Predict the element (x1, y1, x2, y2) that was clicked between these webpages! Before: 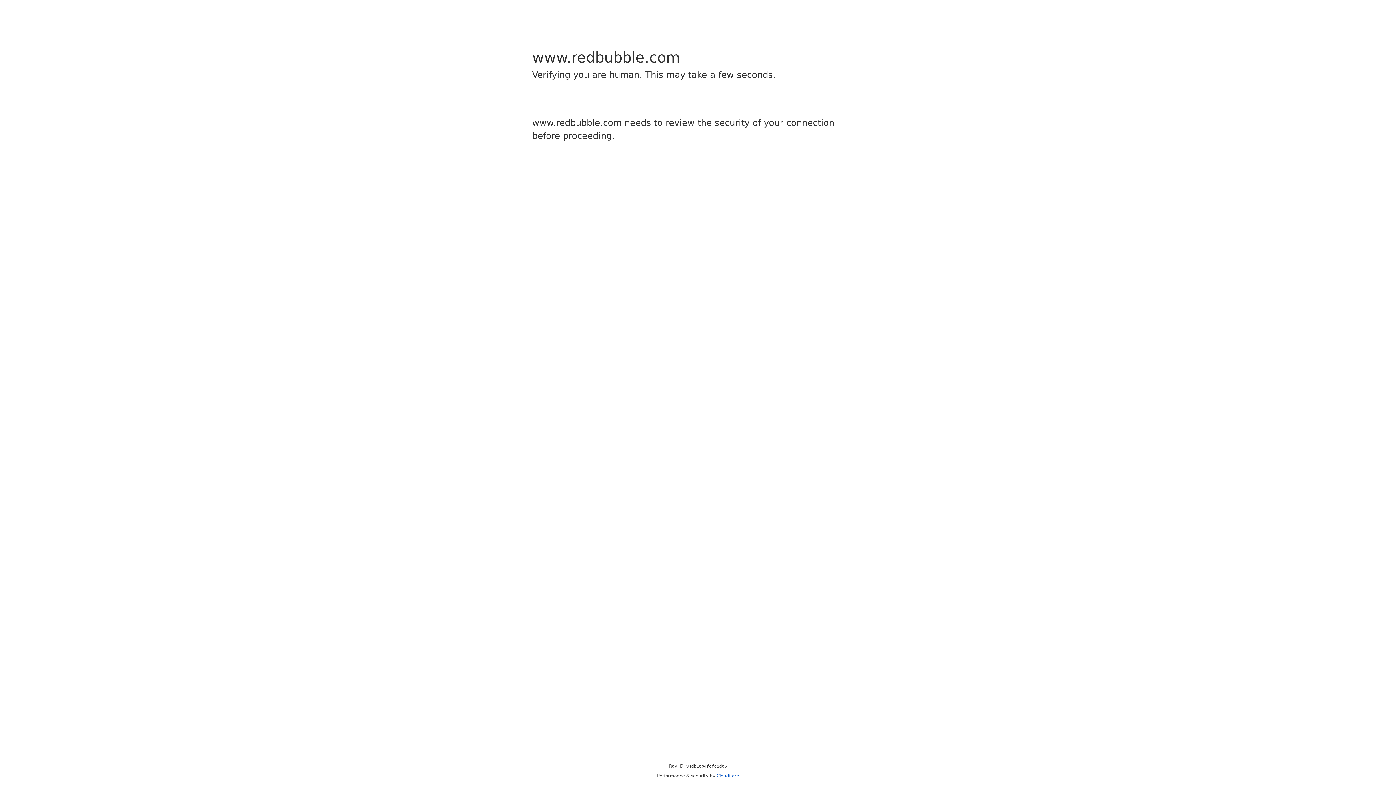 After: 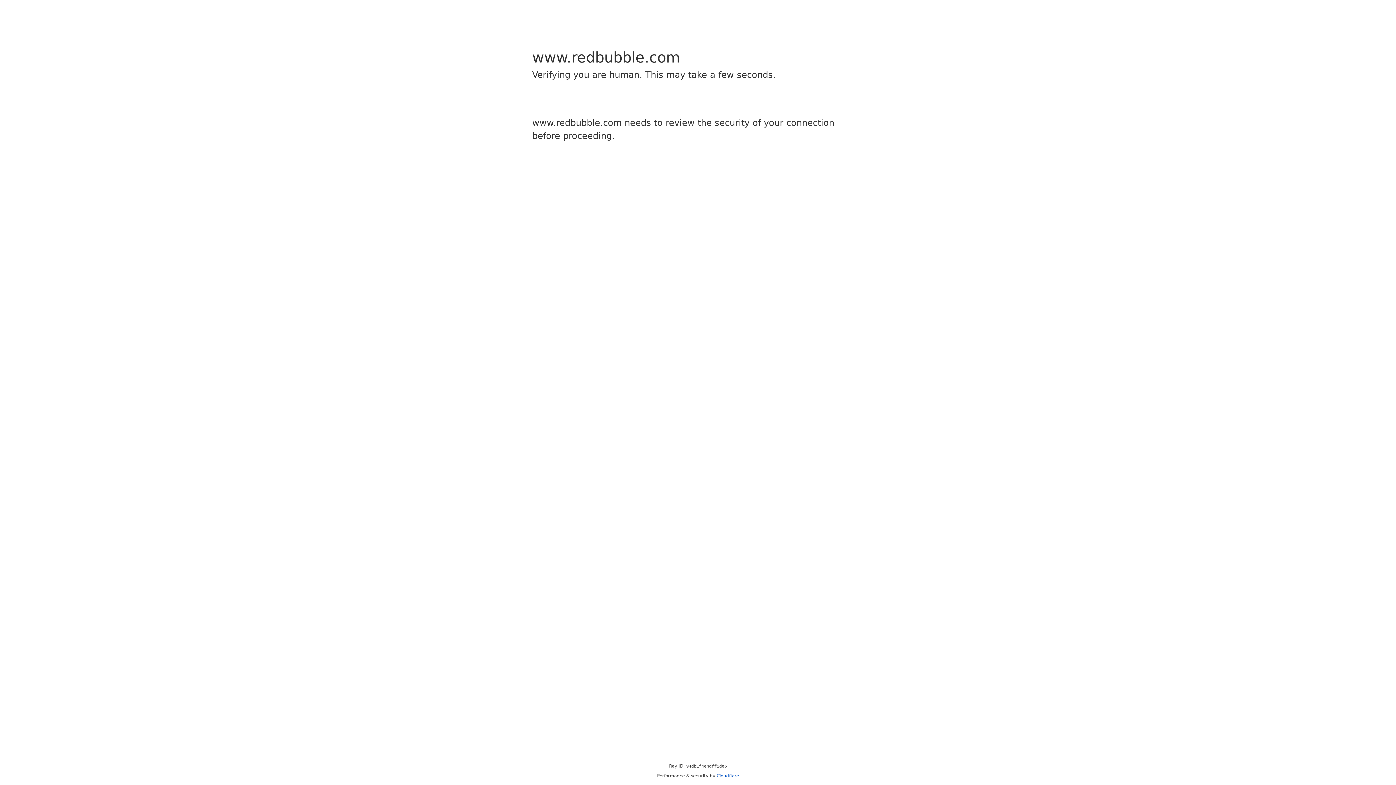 Action: label: Cloudflare bbox: (716, 773, 739, 778)